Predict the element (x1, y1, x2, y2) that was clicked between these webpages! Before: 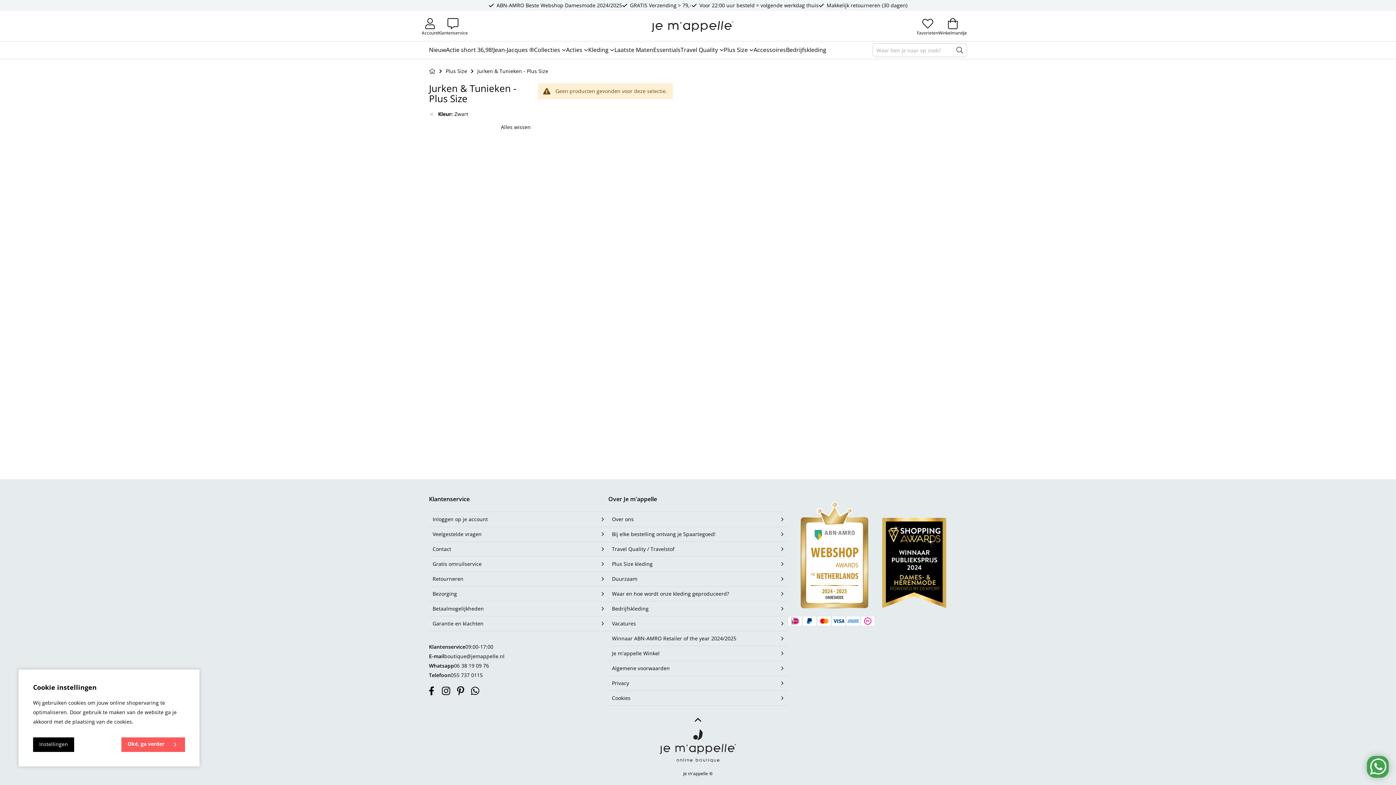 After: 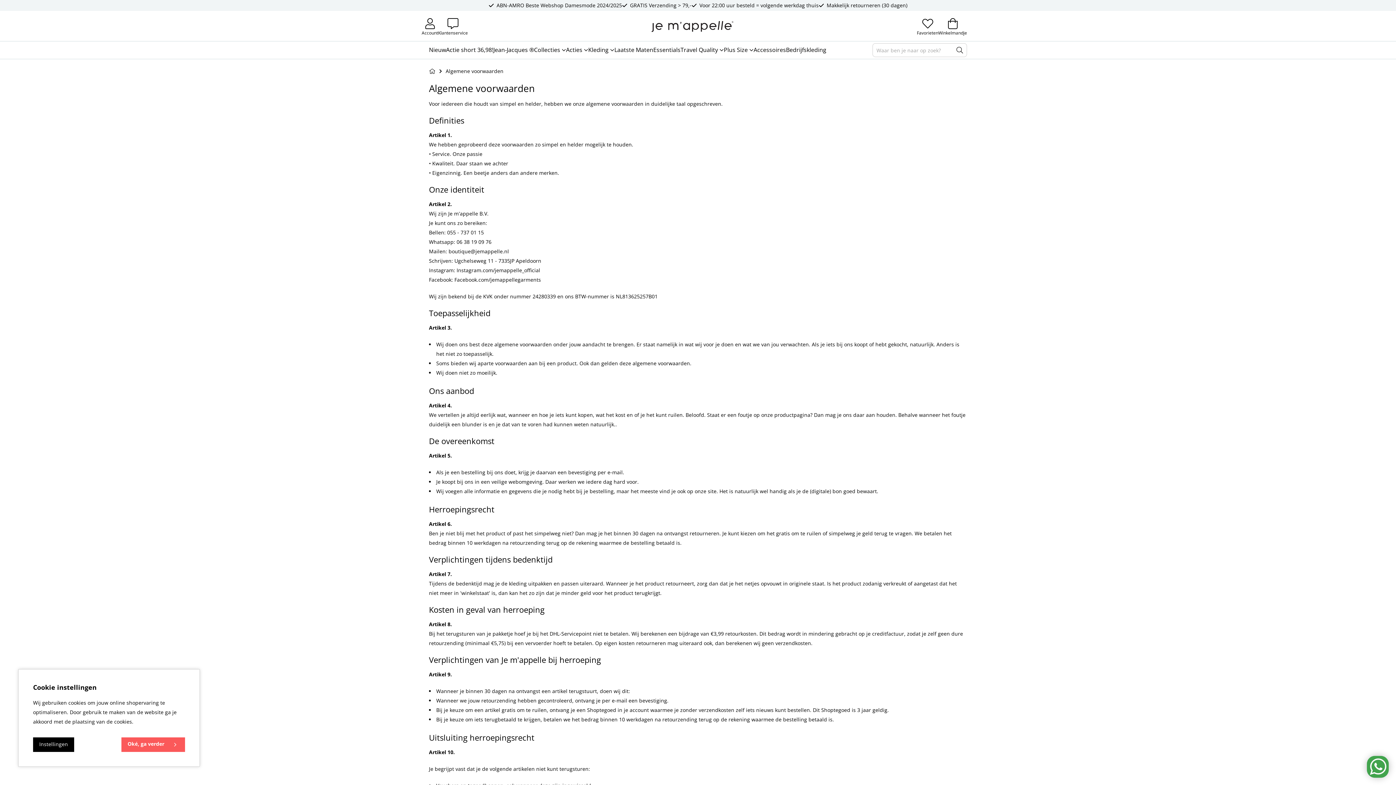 Action: label: Algemene voorwaarden bbox: (608, 661, 787, 675)